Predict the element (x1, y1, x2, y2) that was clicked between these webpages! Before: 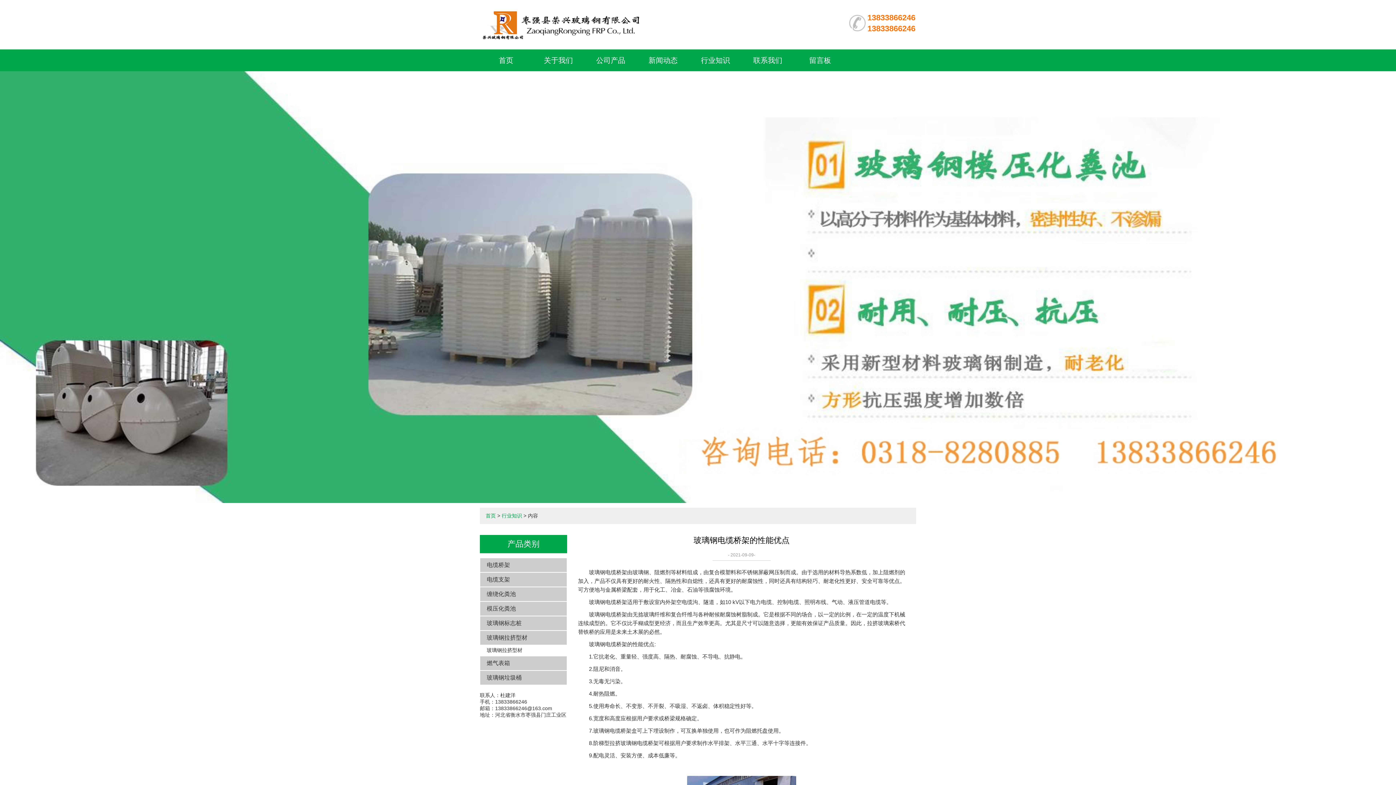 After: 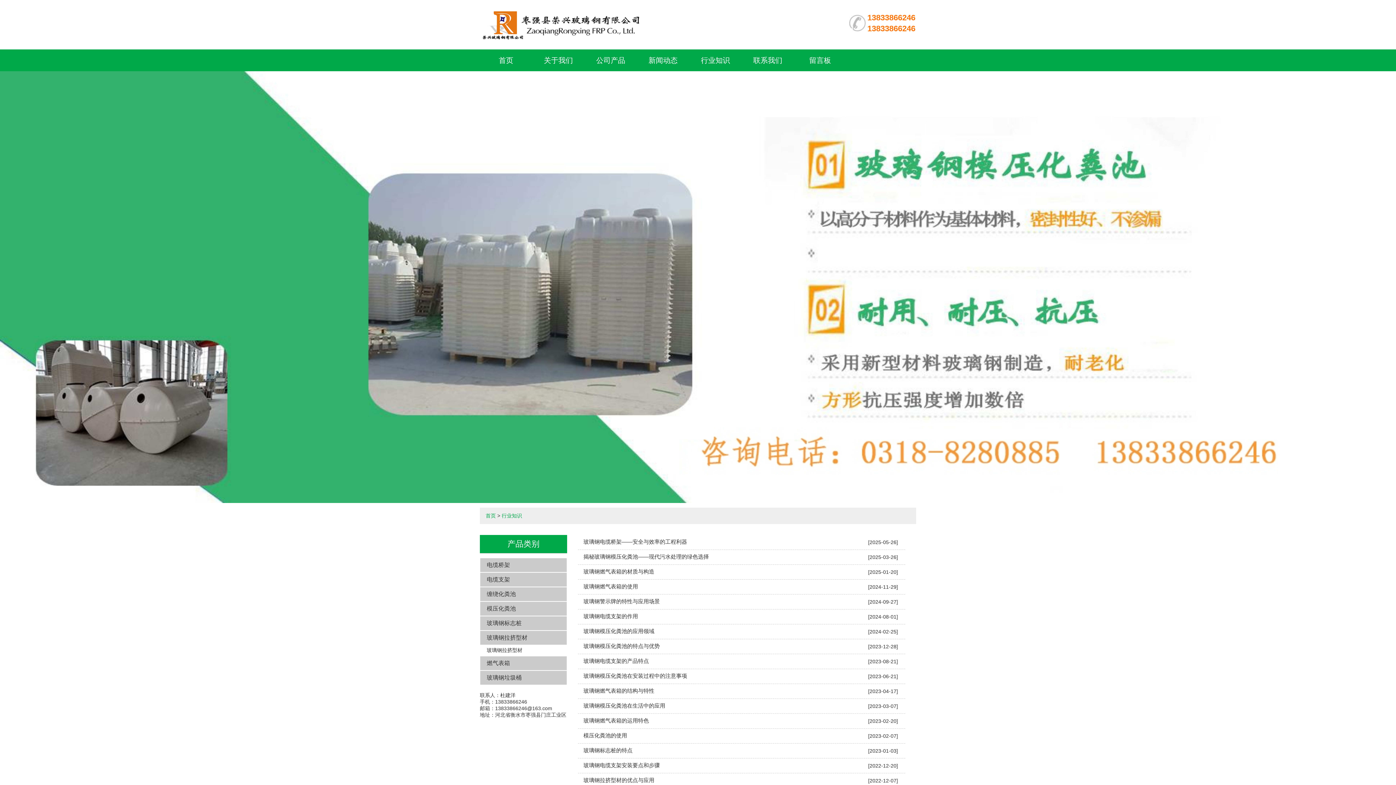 Action: bbox: (501, 512, 522, 518) label: 行业知识